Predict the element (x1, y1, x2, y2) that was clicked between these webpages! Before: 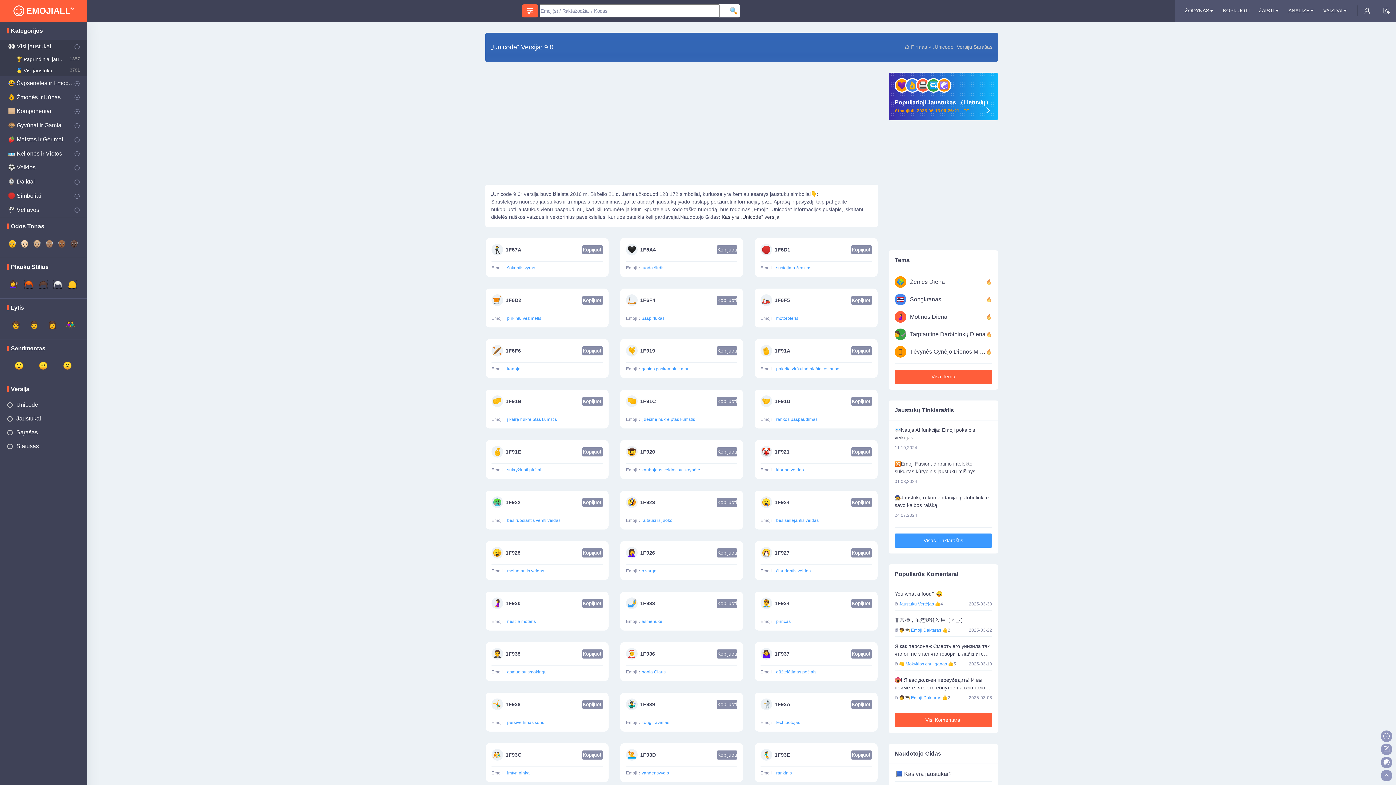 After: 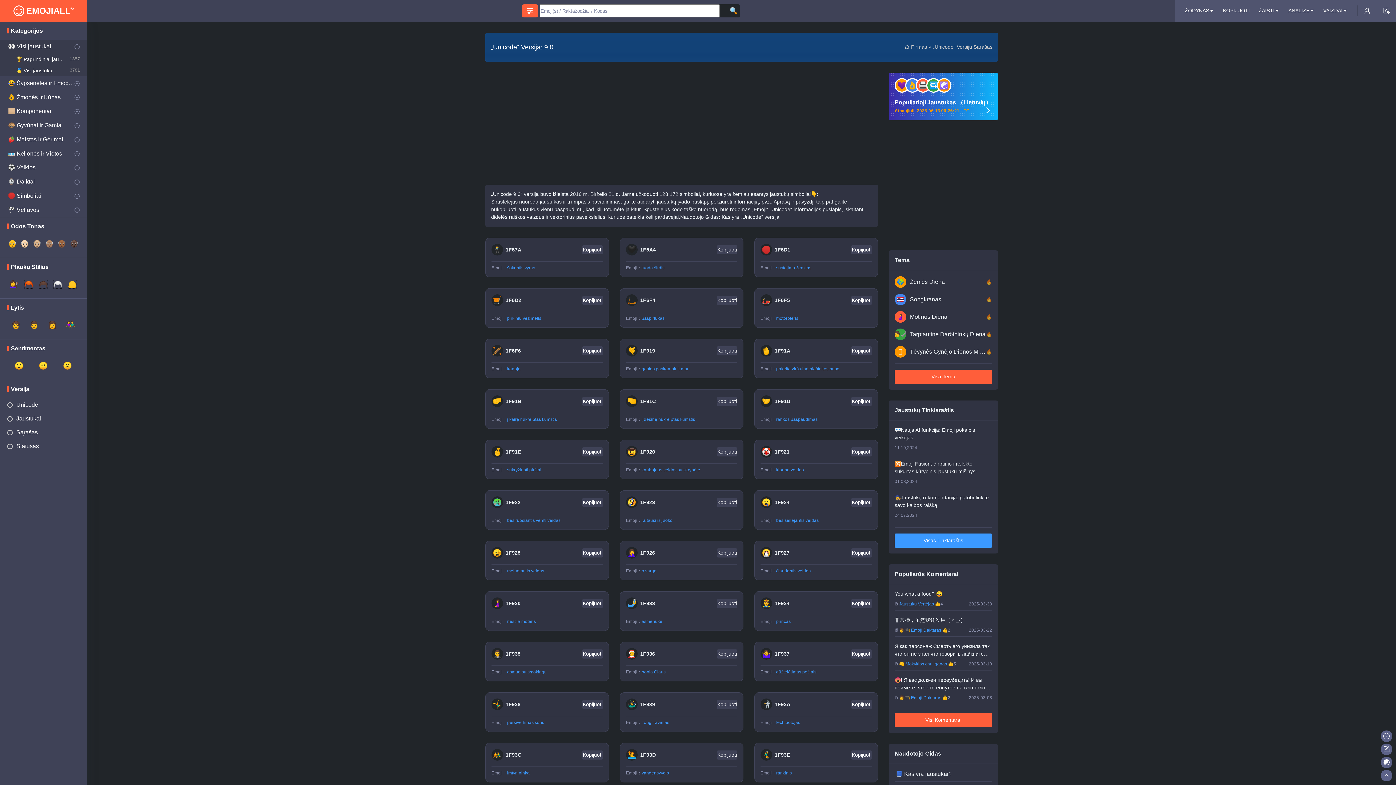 Action: bbox: (1381, 757, 1392, 768)